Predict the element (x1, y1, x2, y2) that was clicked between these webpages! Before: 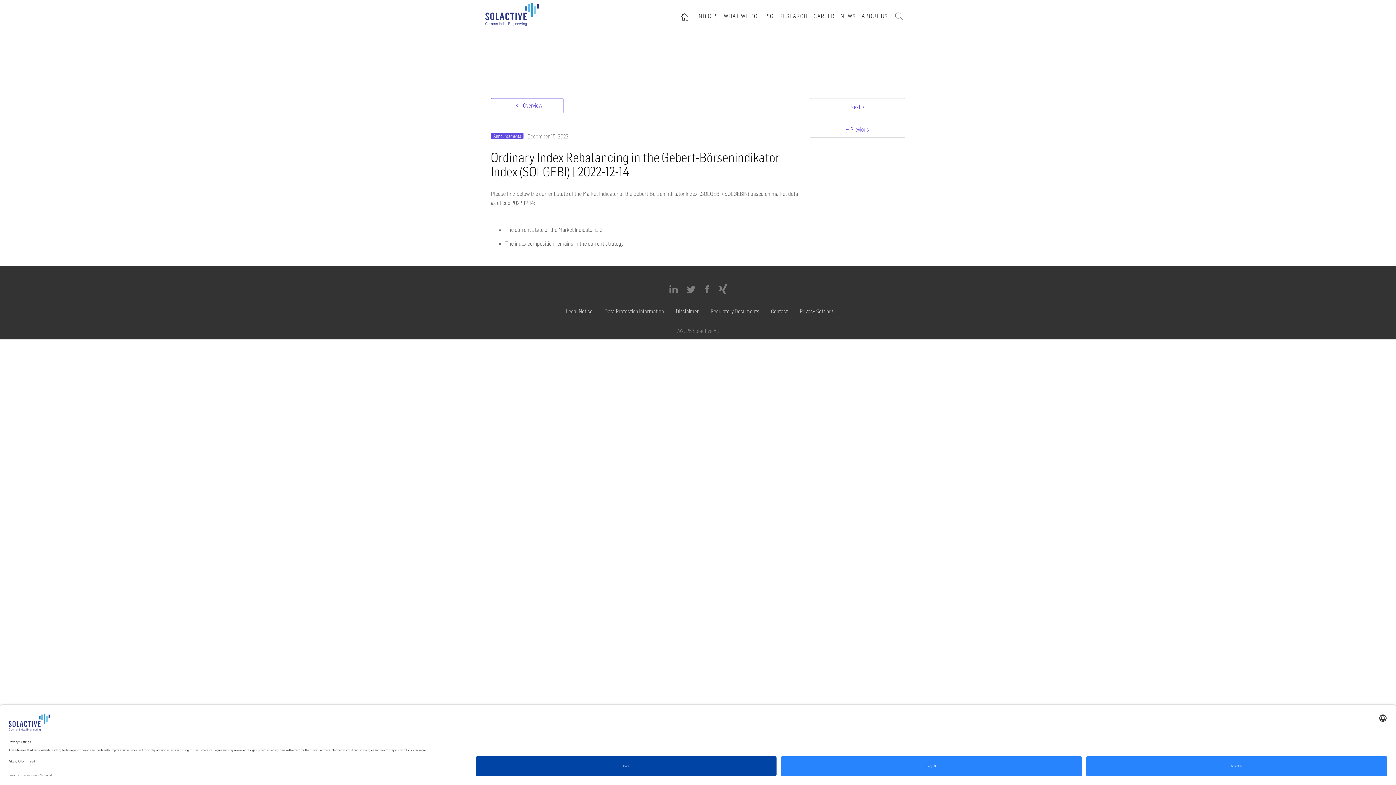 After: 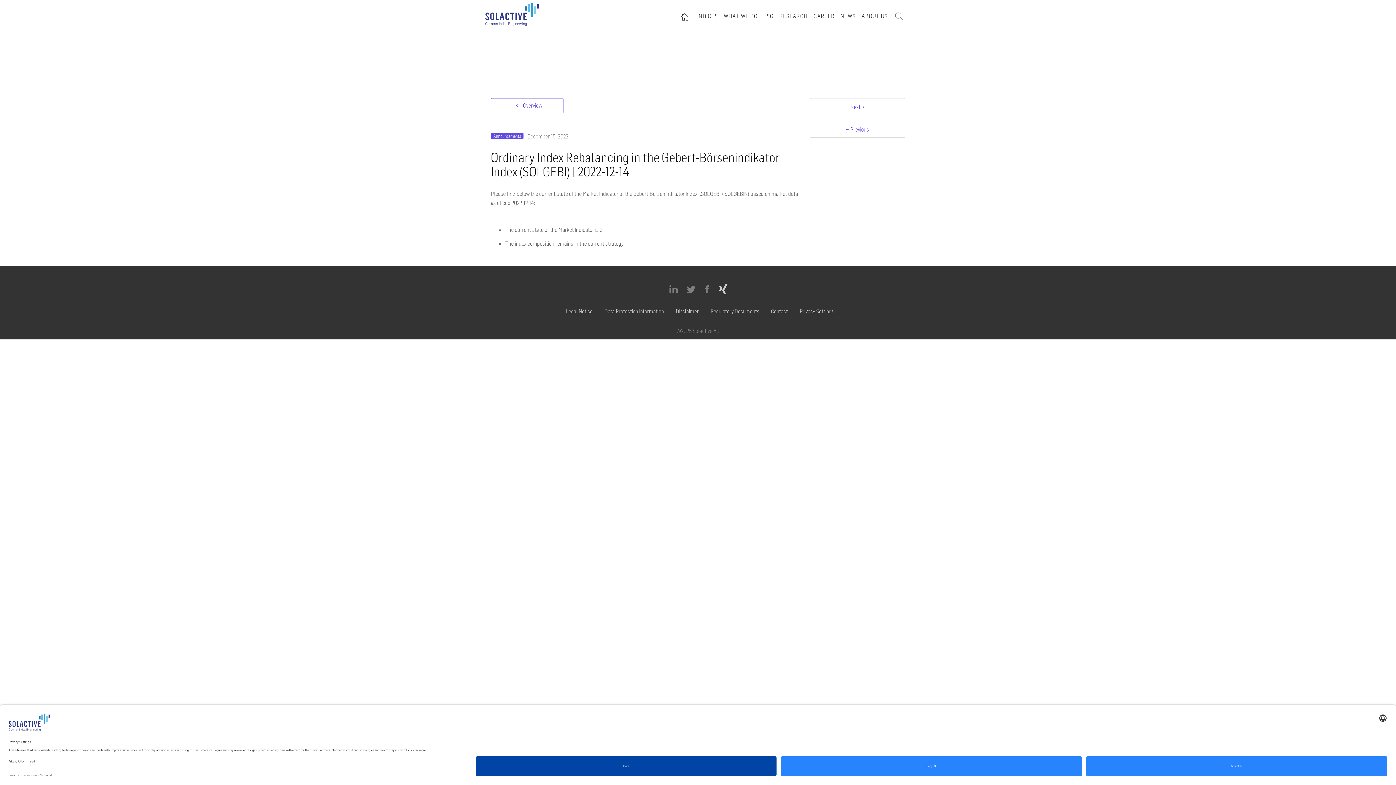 Action: bbox: (718, 284, 727, 294) label:  